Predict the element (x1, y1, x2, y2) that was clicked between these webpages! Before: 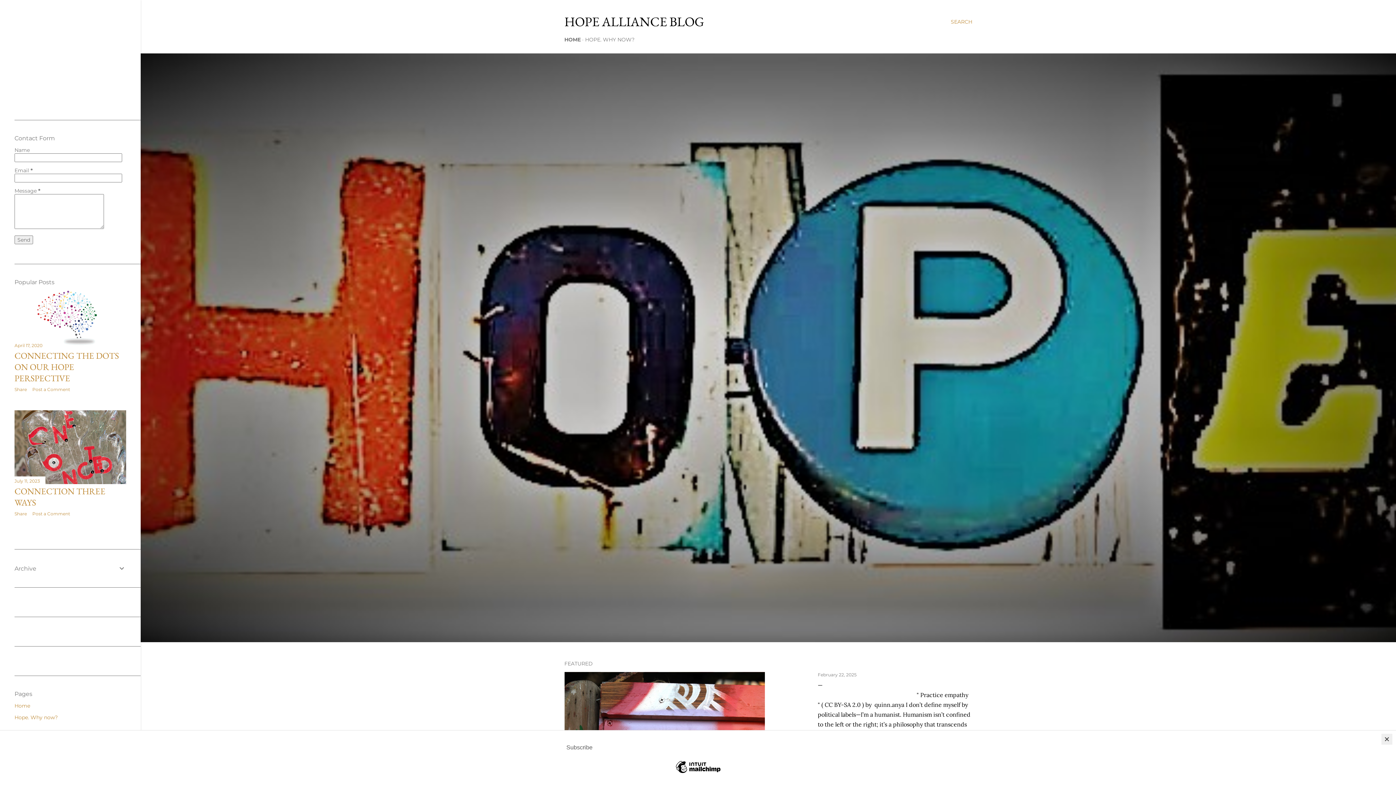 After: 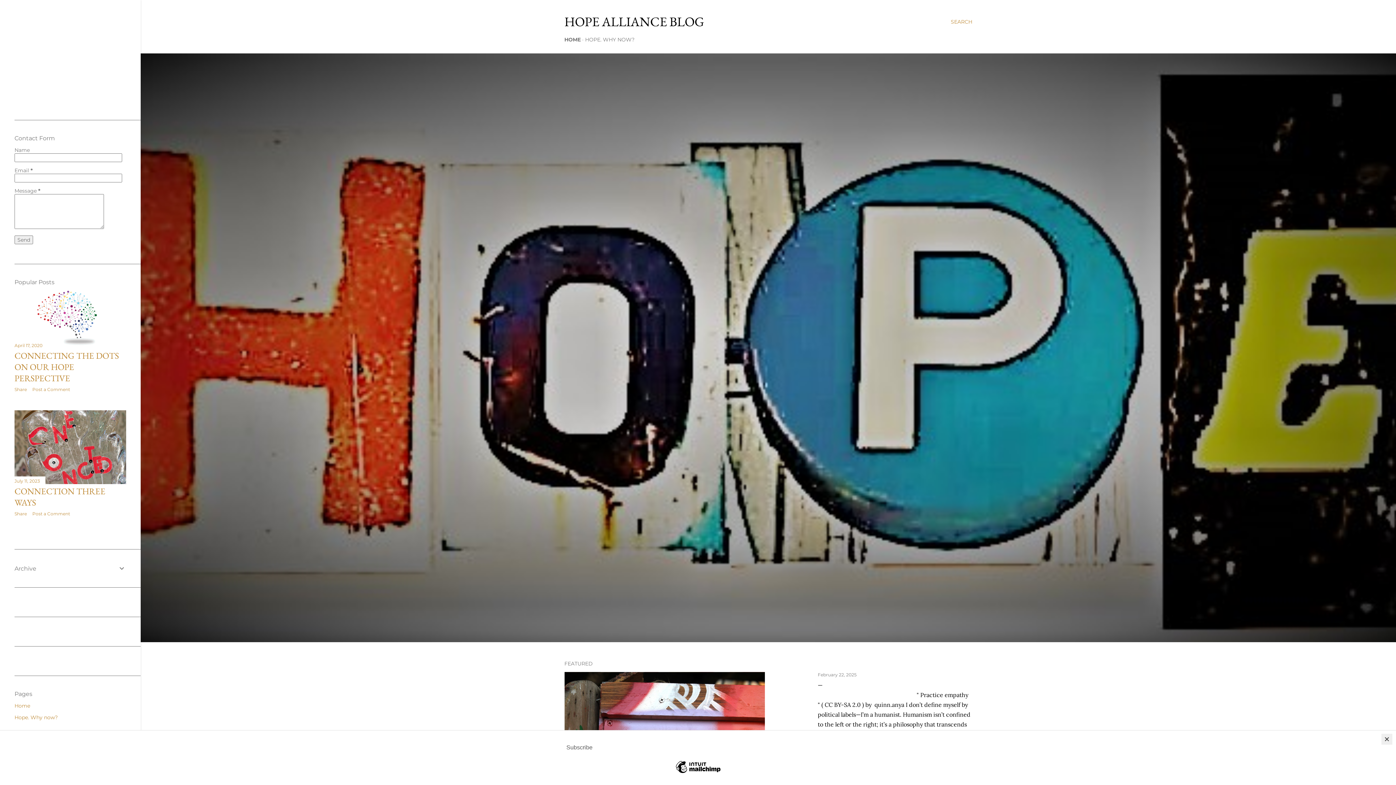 Action: label: HOME bbox: (564, 36, 580, 42)